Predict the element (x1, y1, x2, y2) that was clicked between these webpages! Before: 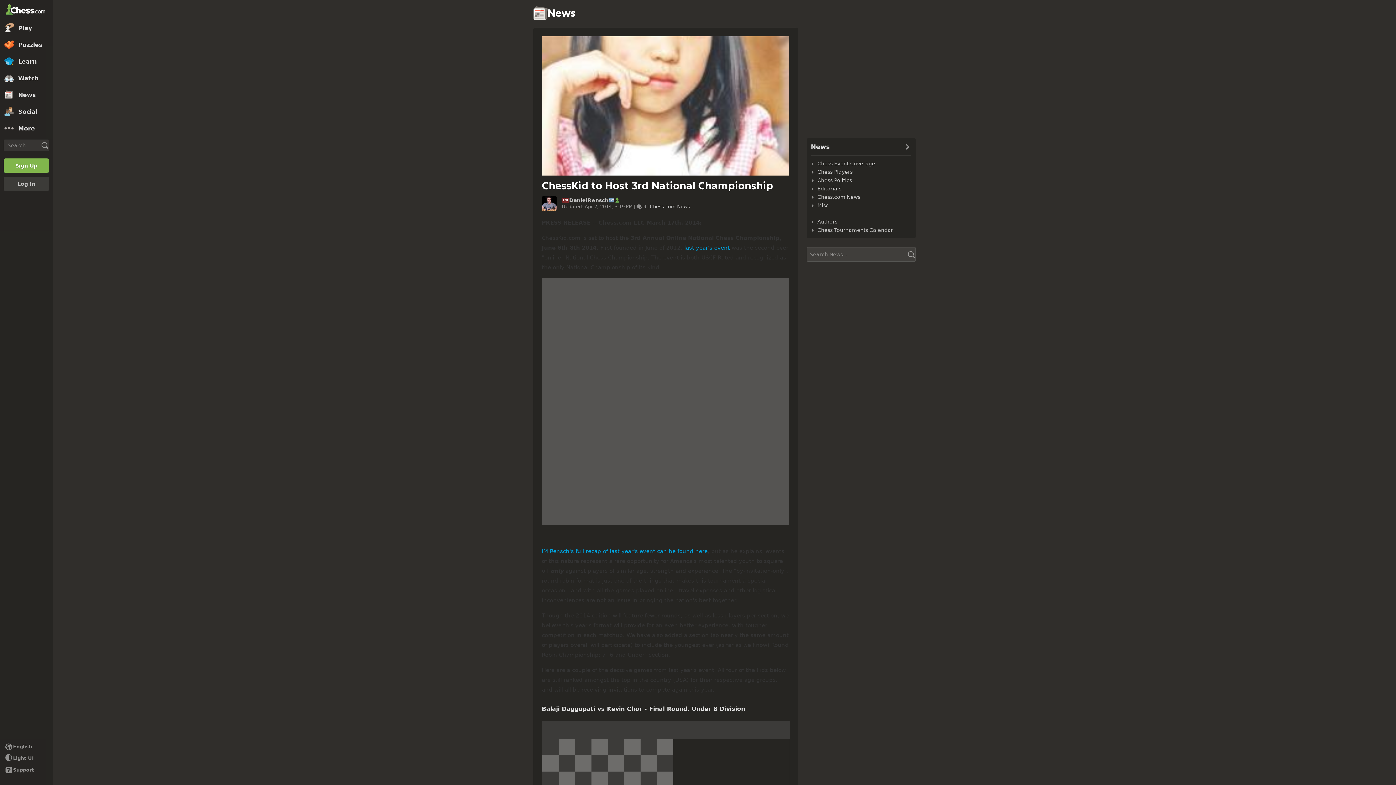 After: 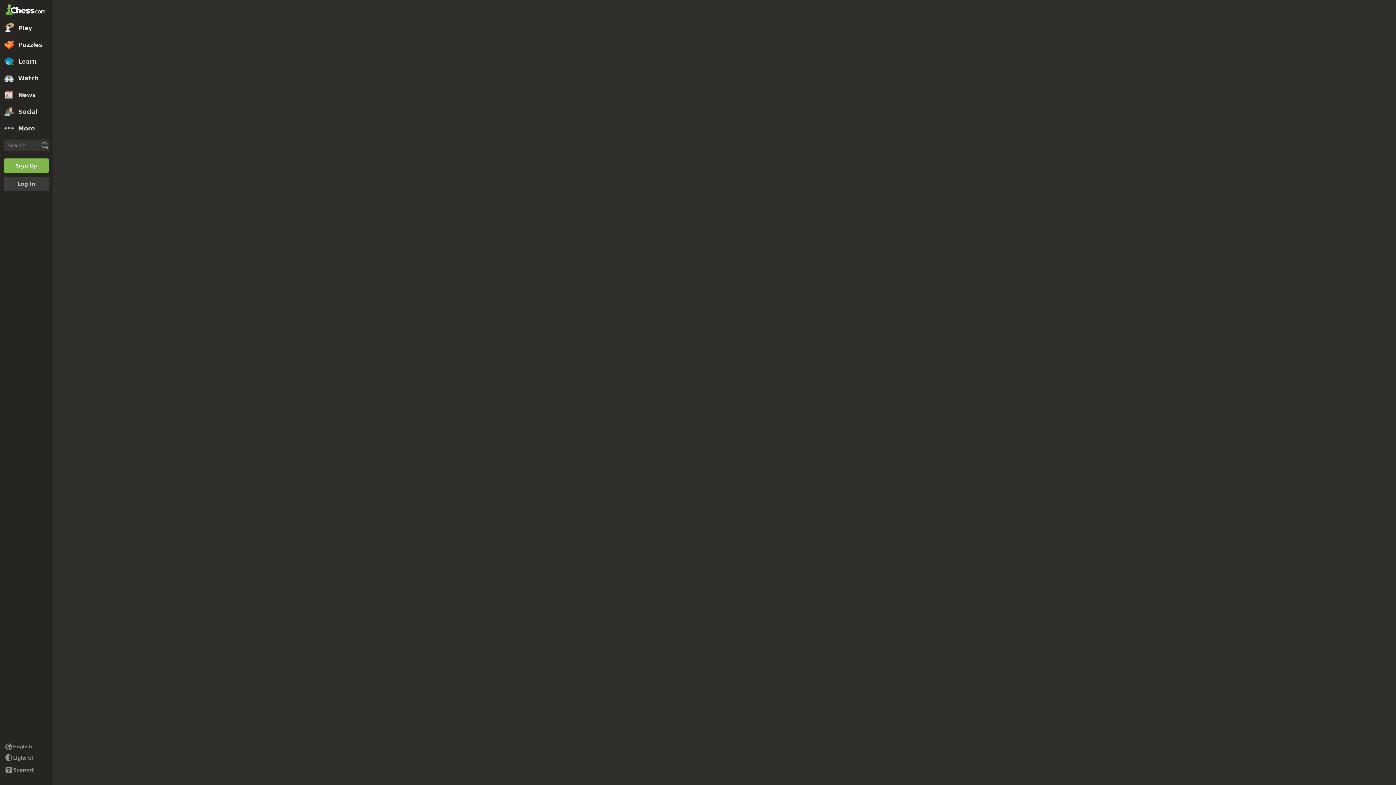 Action: bbox: (0, 19, 52, 36) label: Play